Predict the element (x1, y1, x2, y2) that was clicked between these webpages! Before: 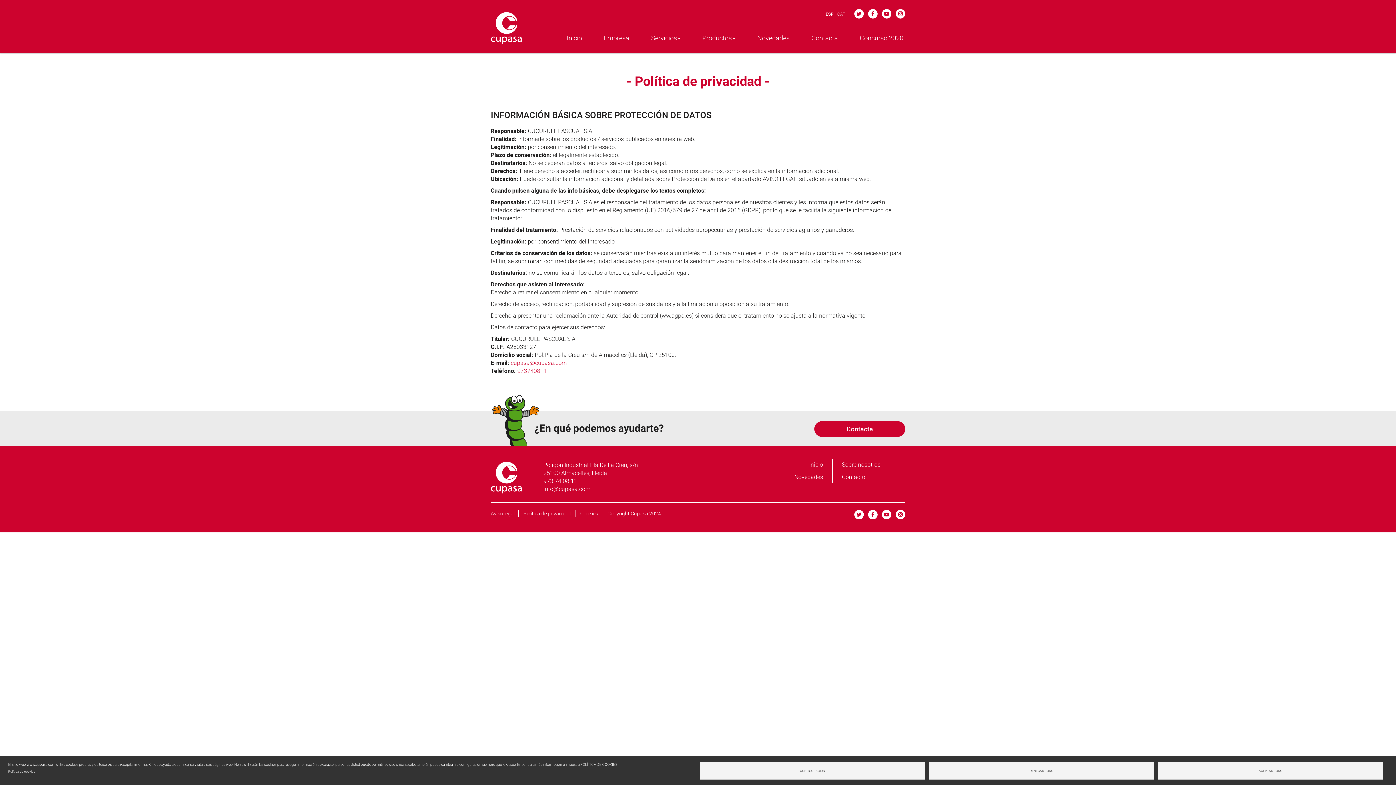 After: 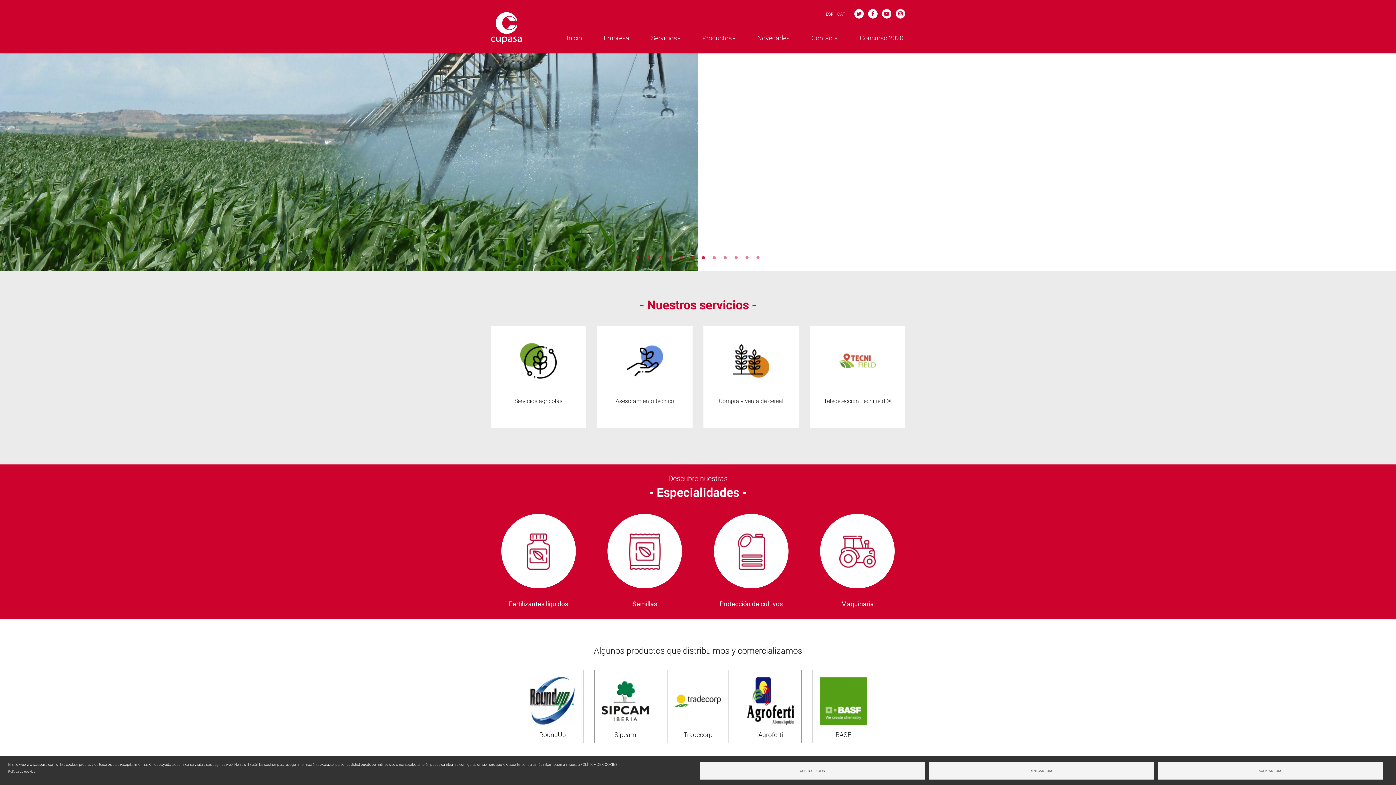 Action: label: Inicio bbox: (556, 29, 593, 47)